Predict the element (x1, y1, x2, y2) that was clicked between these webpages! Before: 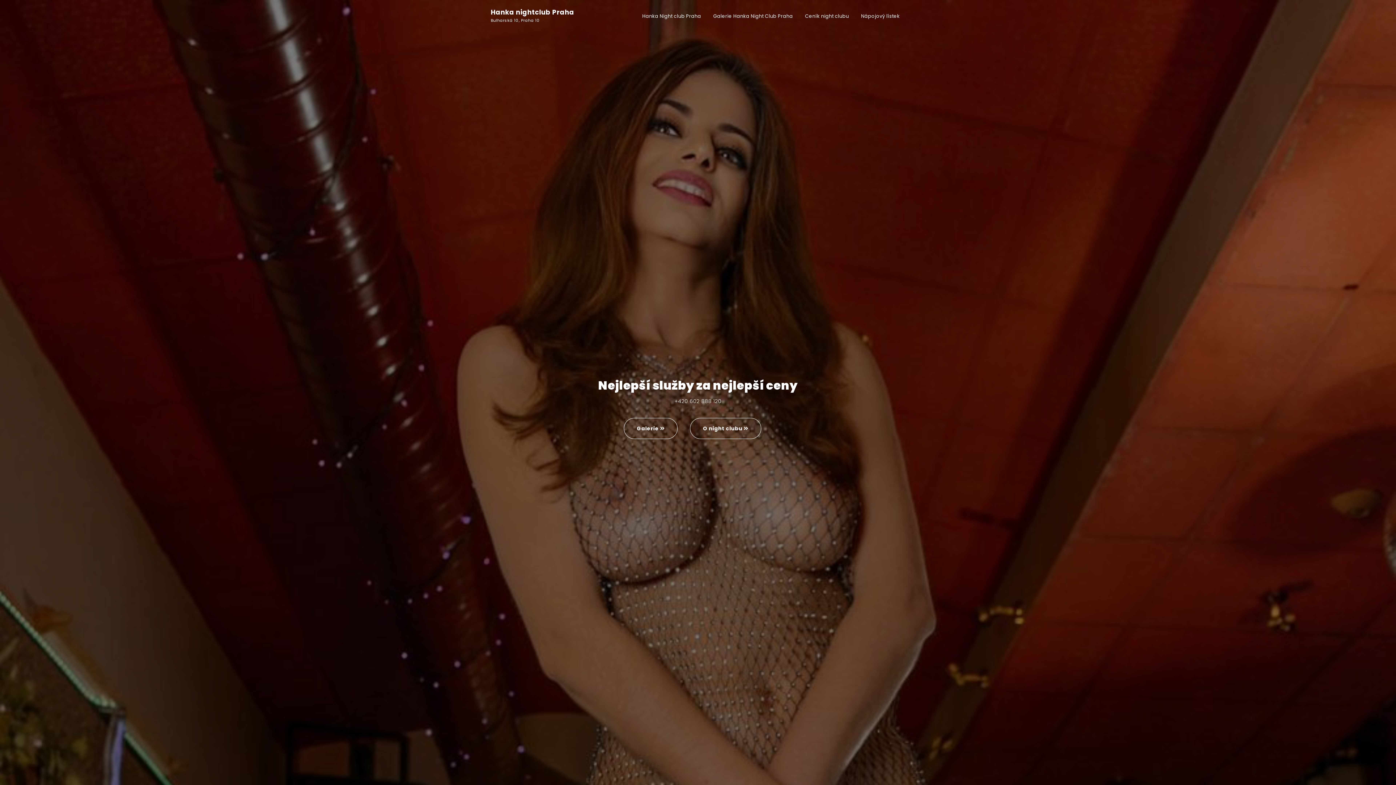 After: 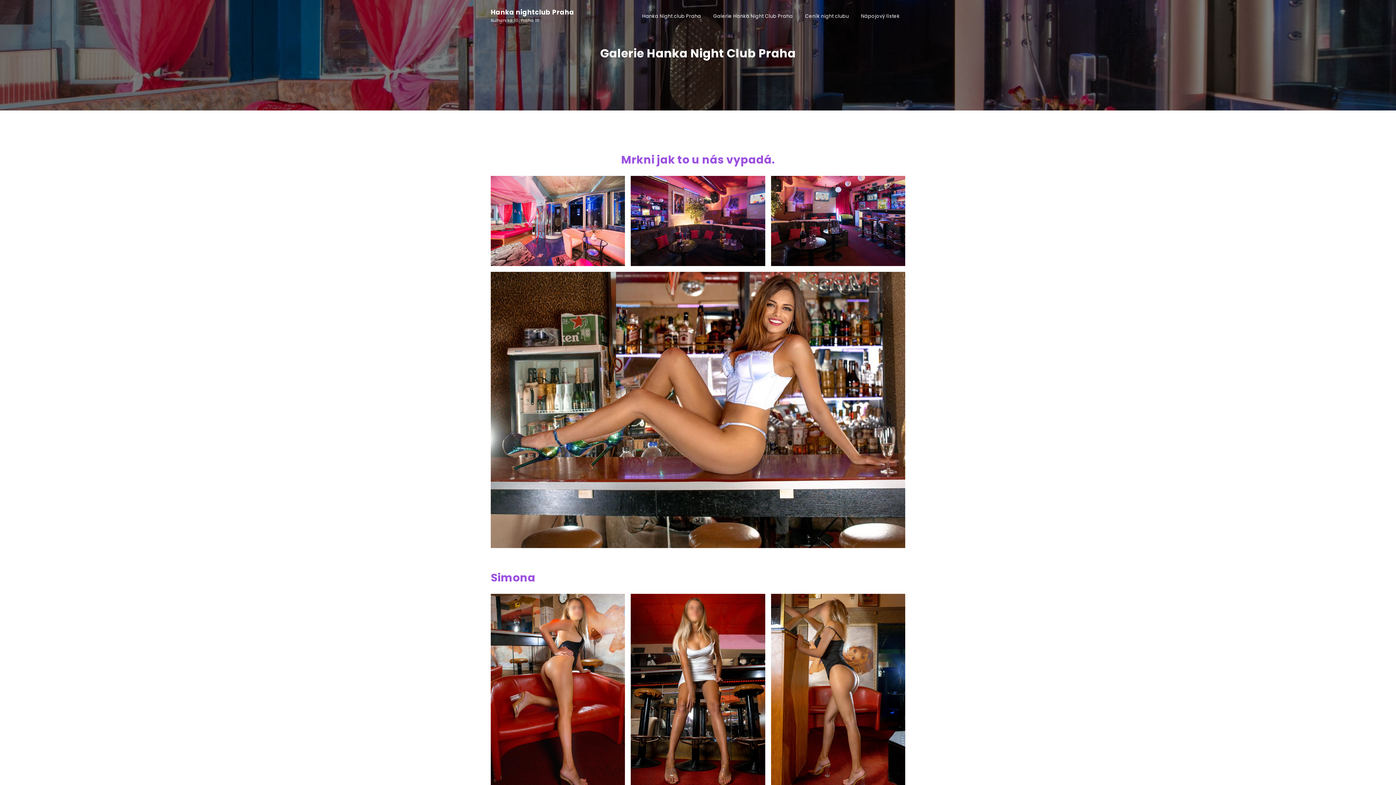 Action: bbox: (623, 418, 677, 439) label: Galerie 